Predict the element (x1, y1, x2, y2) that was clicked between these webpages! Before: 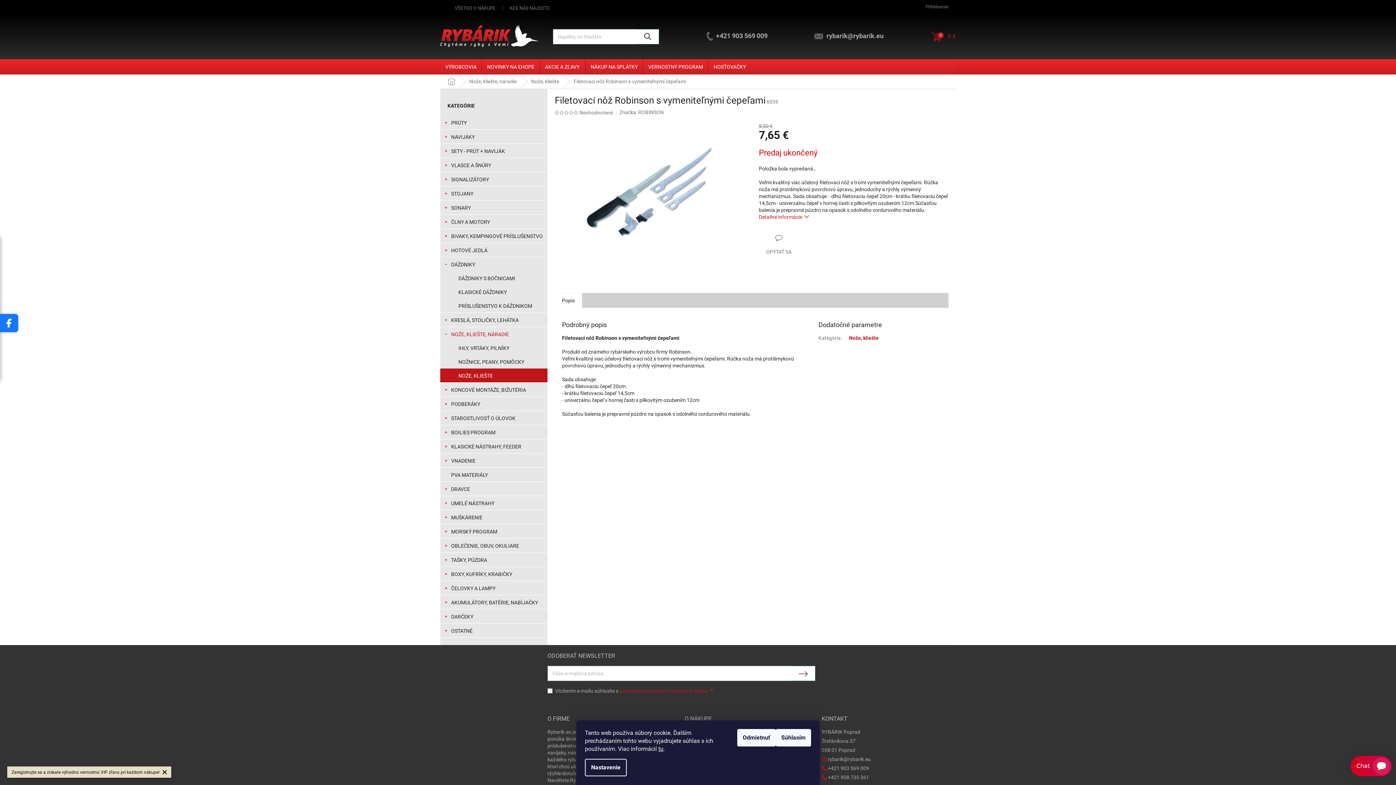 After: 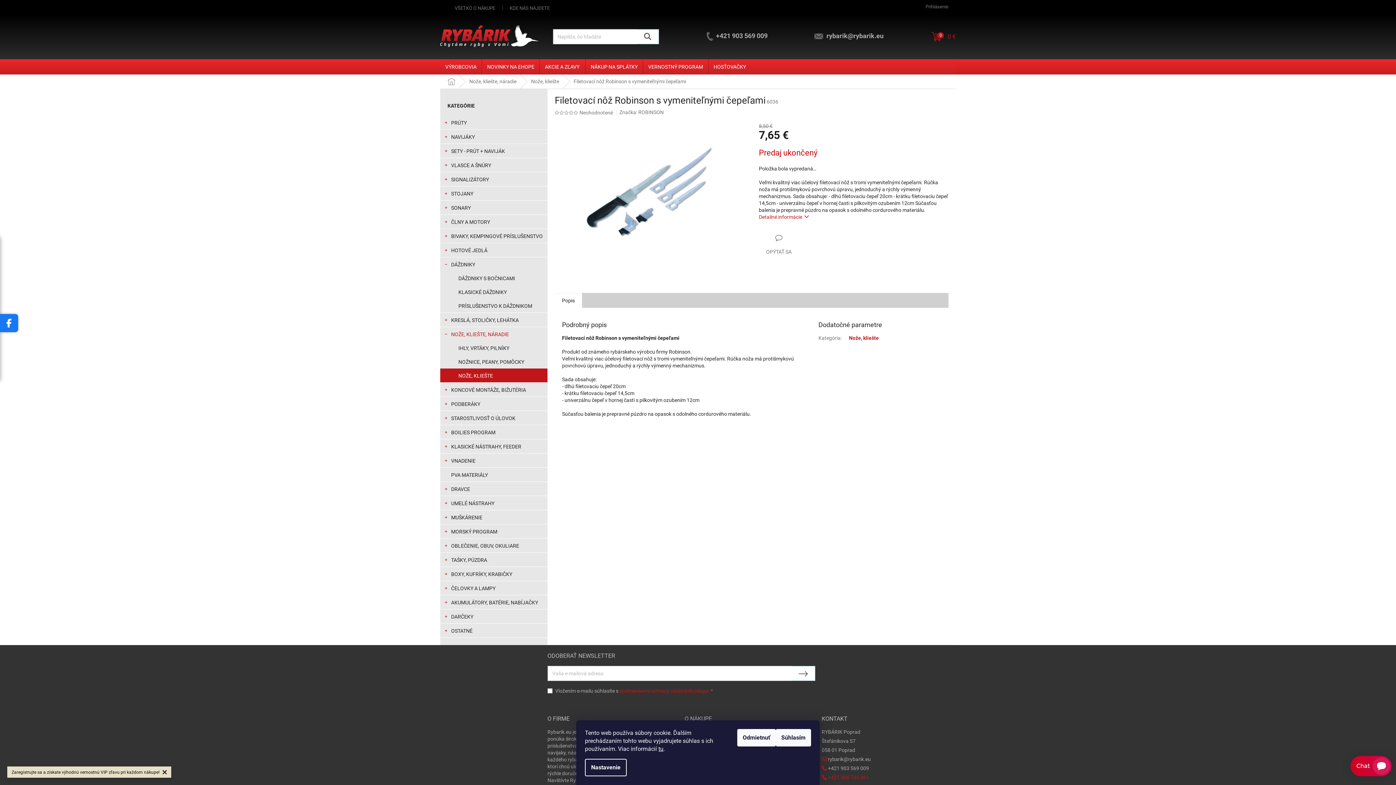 Action: bbox: (828, 774, 869, 781) label: +421 908 735 361